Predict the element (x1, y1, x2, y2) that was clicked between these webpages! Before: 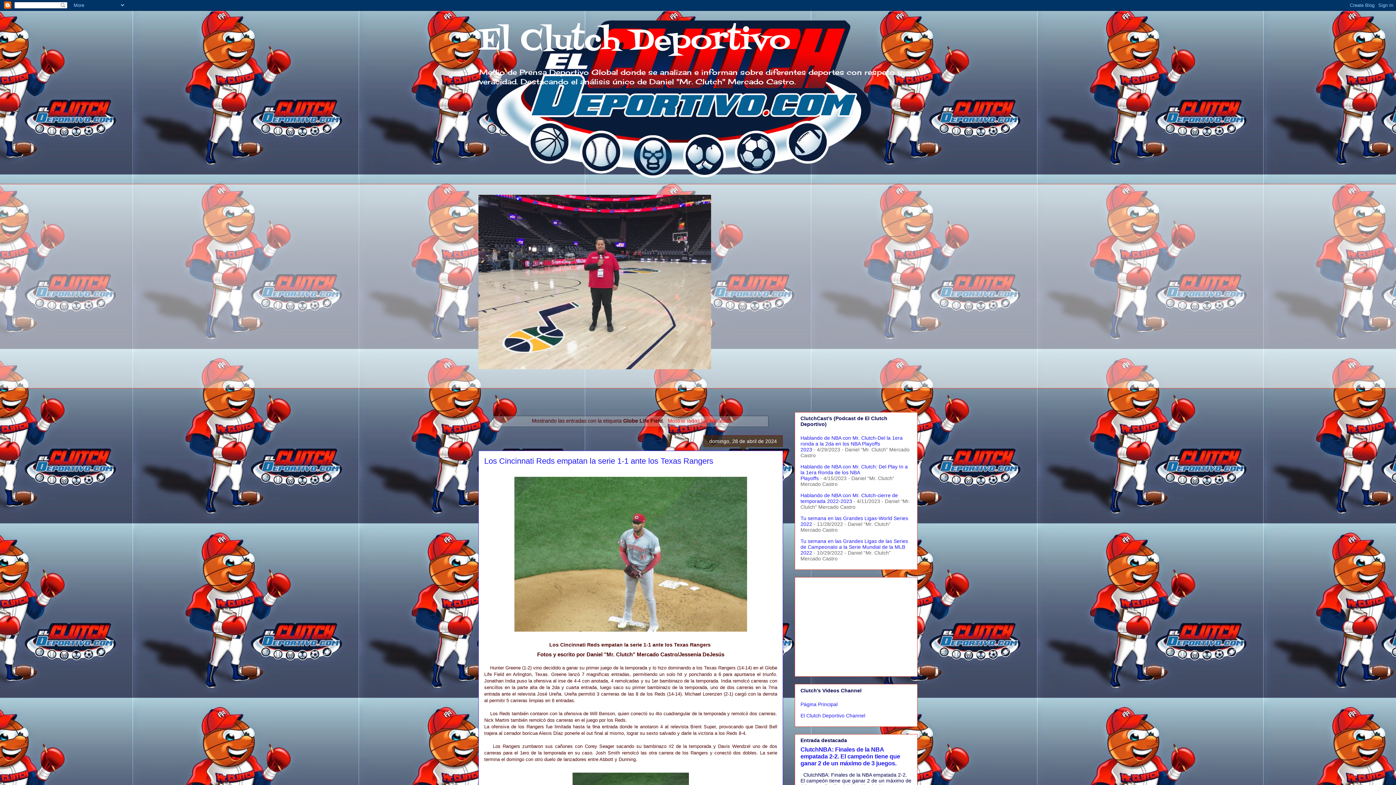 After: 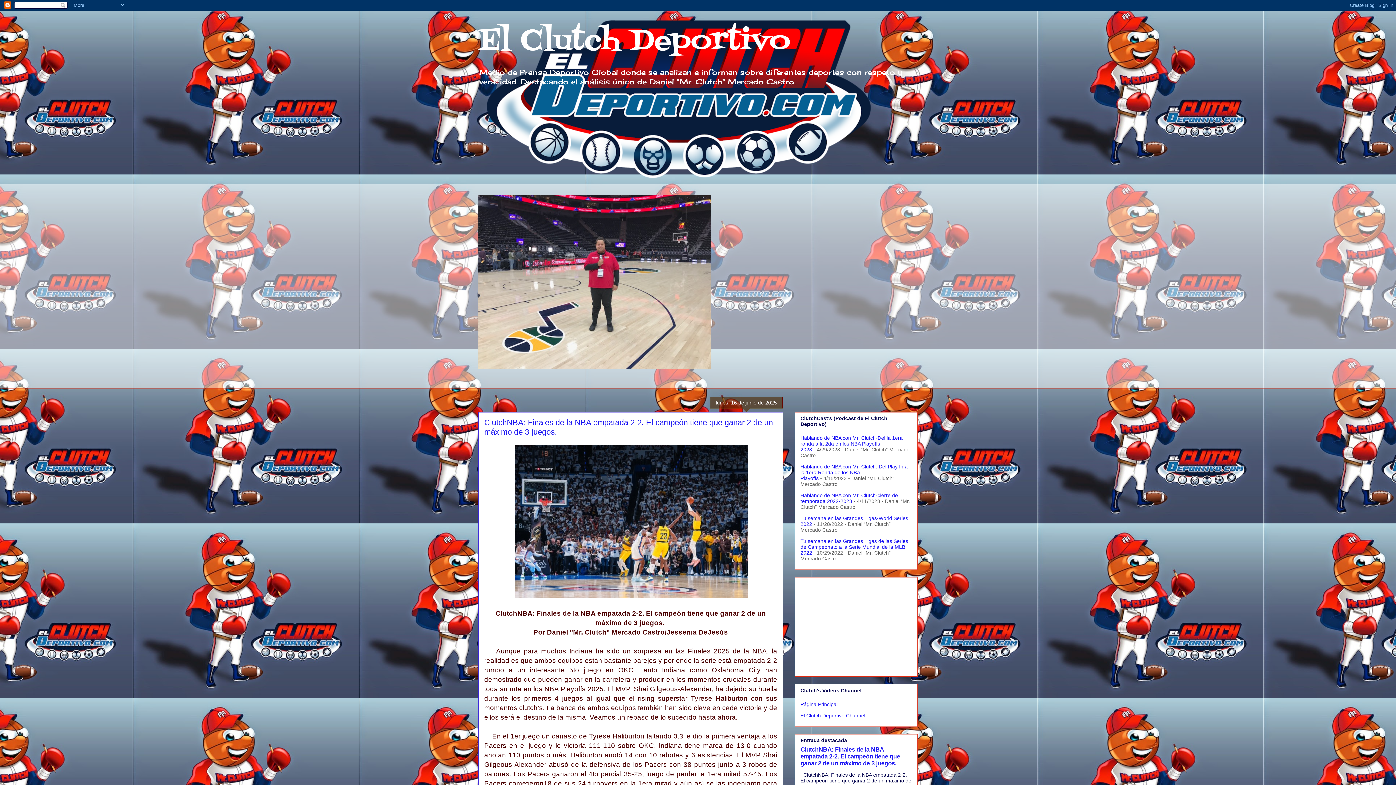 Action: label: ClutchNBA: Finales de la NBA empatada 2-2. El campeón tiene que ganar 2 de un máximo de 3 juegos. bbox: (800, 746, 900, 766)